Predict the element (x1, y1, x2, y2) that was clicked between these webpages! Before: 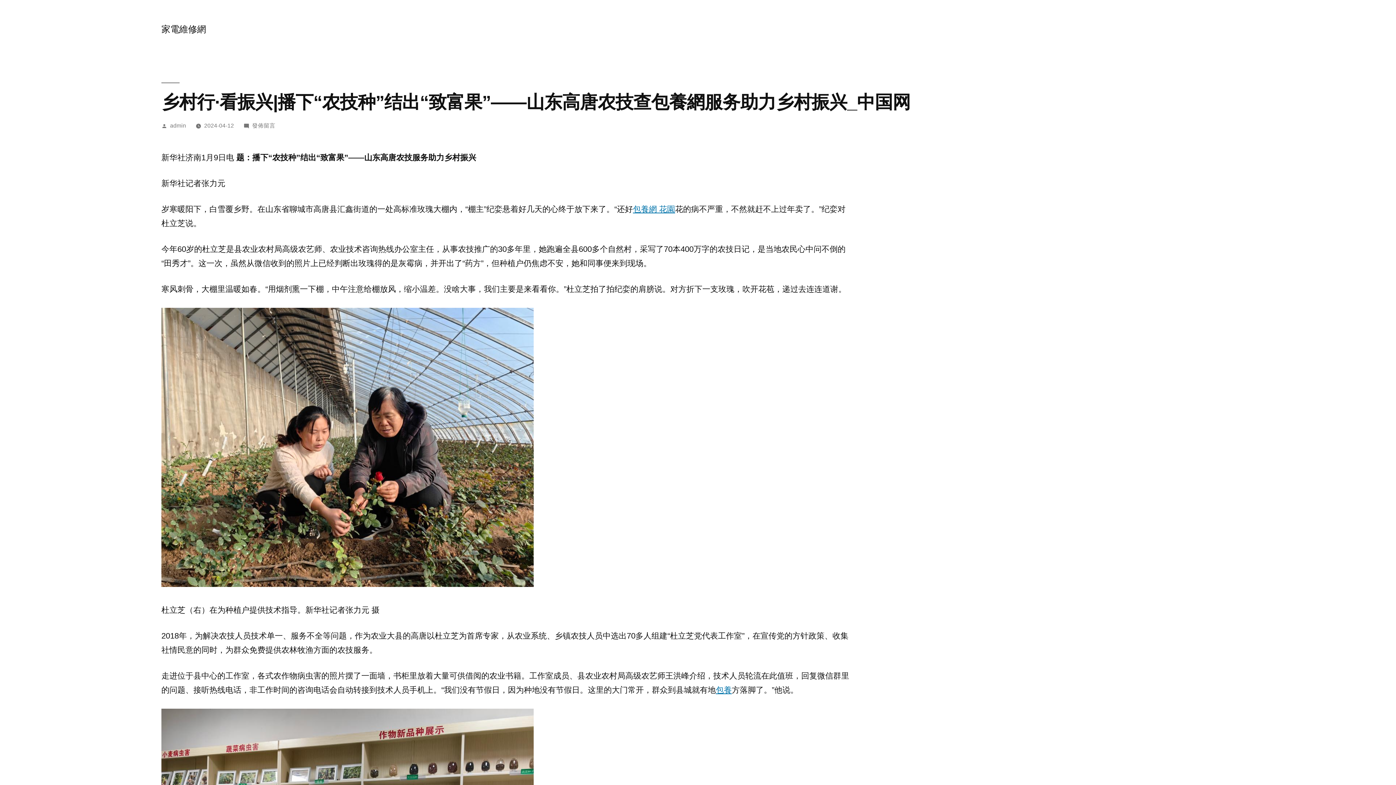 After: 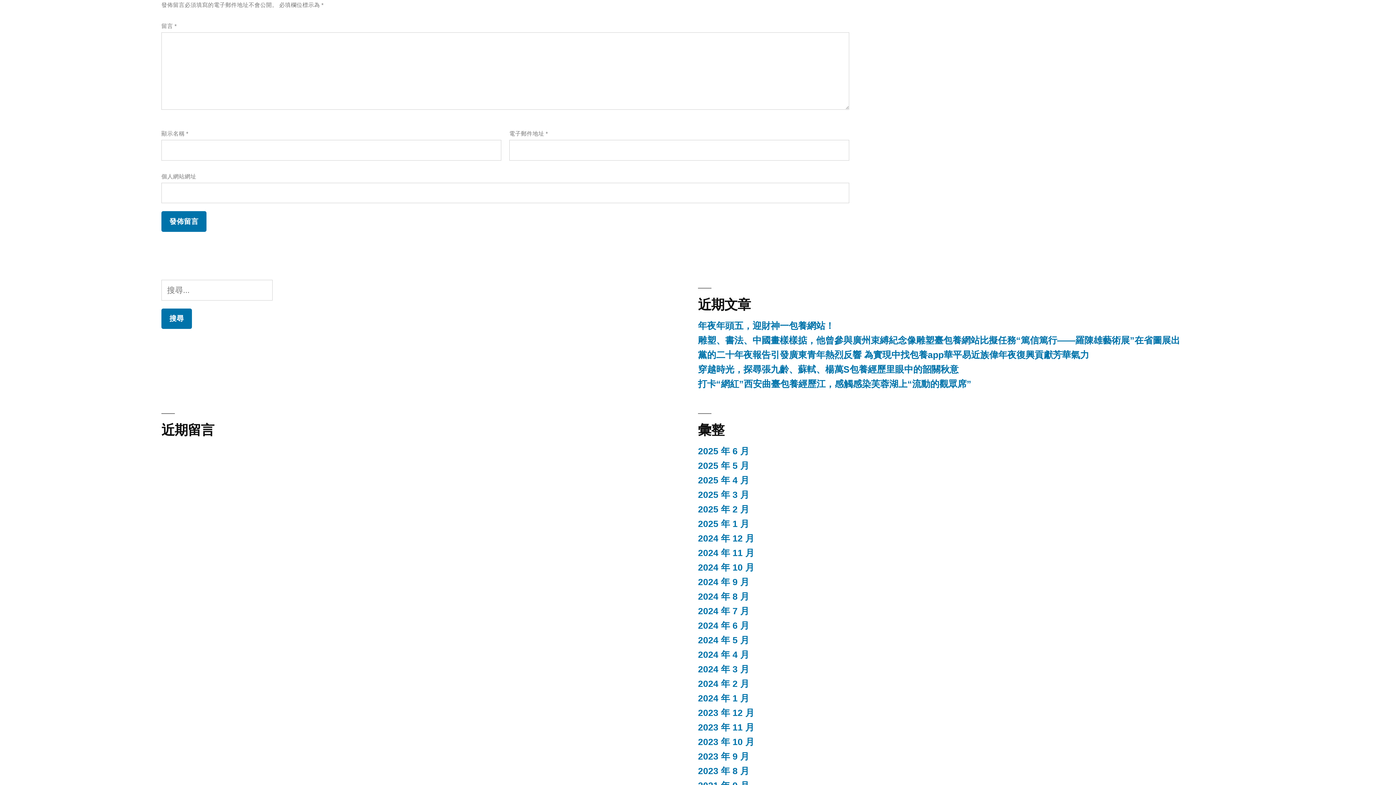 Action: bbox: (252, 122, 275, 128) label: 在〈乡村行·看振兴|播下“农技种”结出“致富果”——山东高唐农技查包養網服务助力乡村振兴_中国网〉
發佈留言